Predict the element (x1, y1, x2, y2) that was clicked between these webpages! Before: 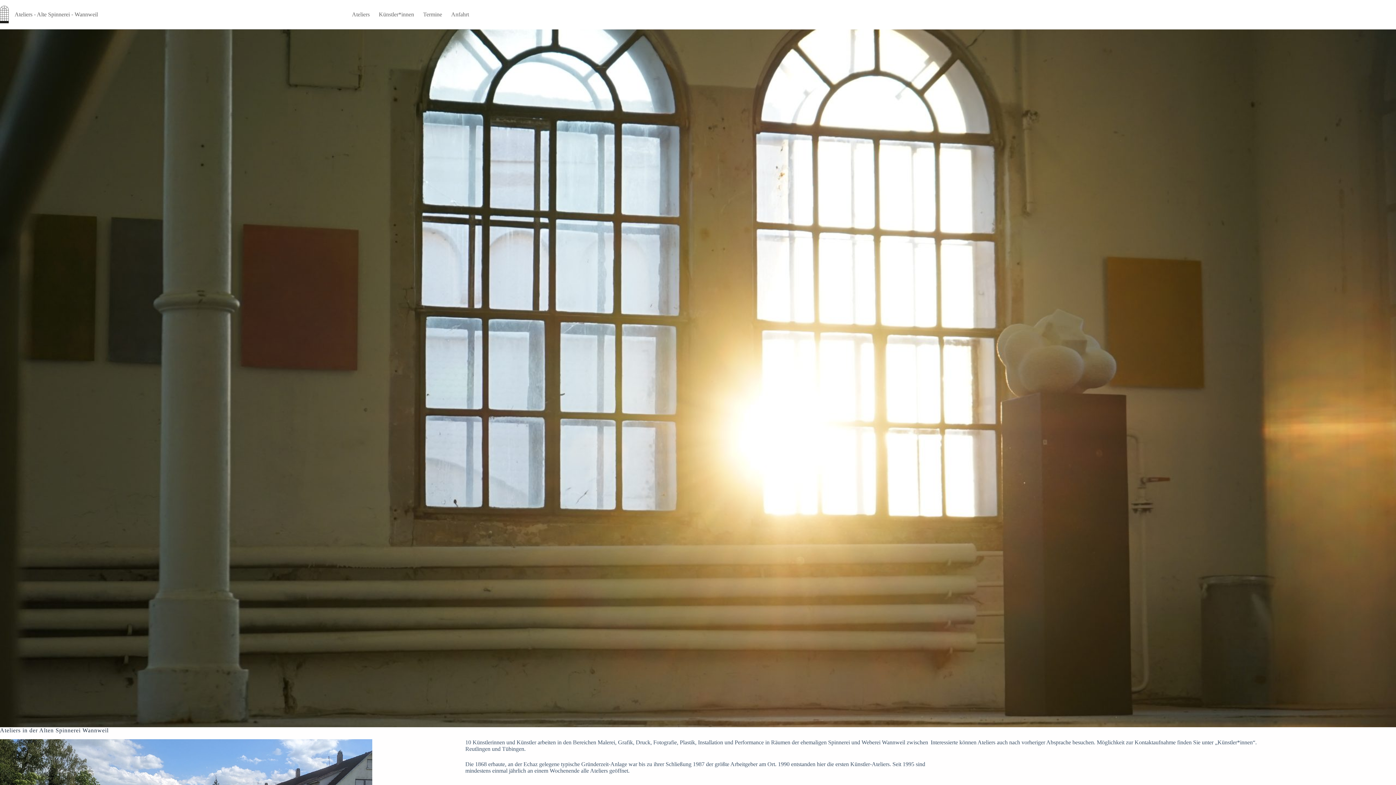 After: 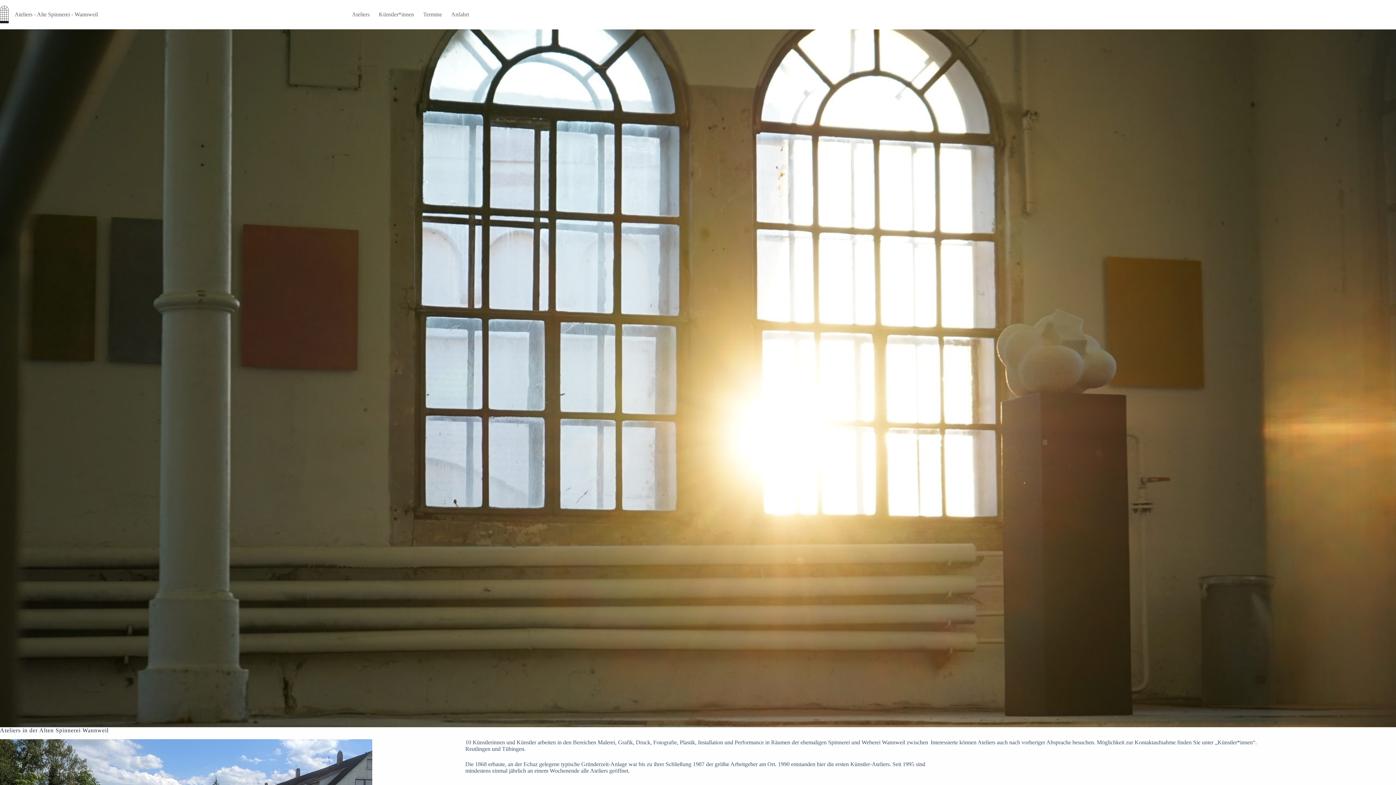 Action: bbox: (0, 5, 8, 23)